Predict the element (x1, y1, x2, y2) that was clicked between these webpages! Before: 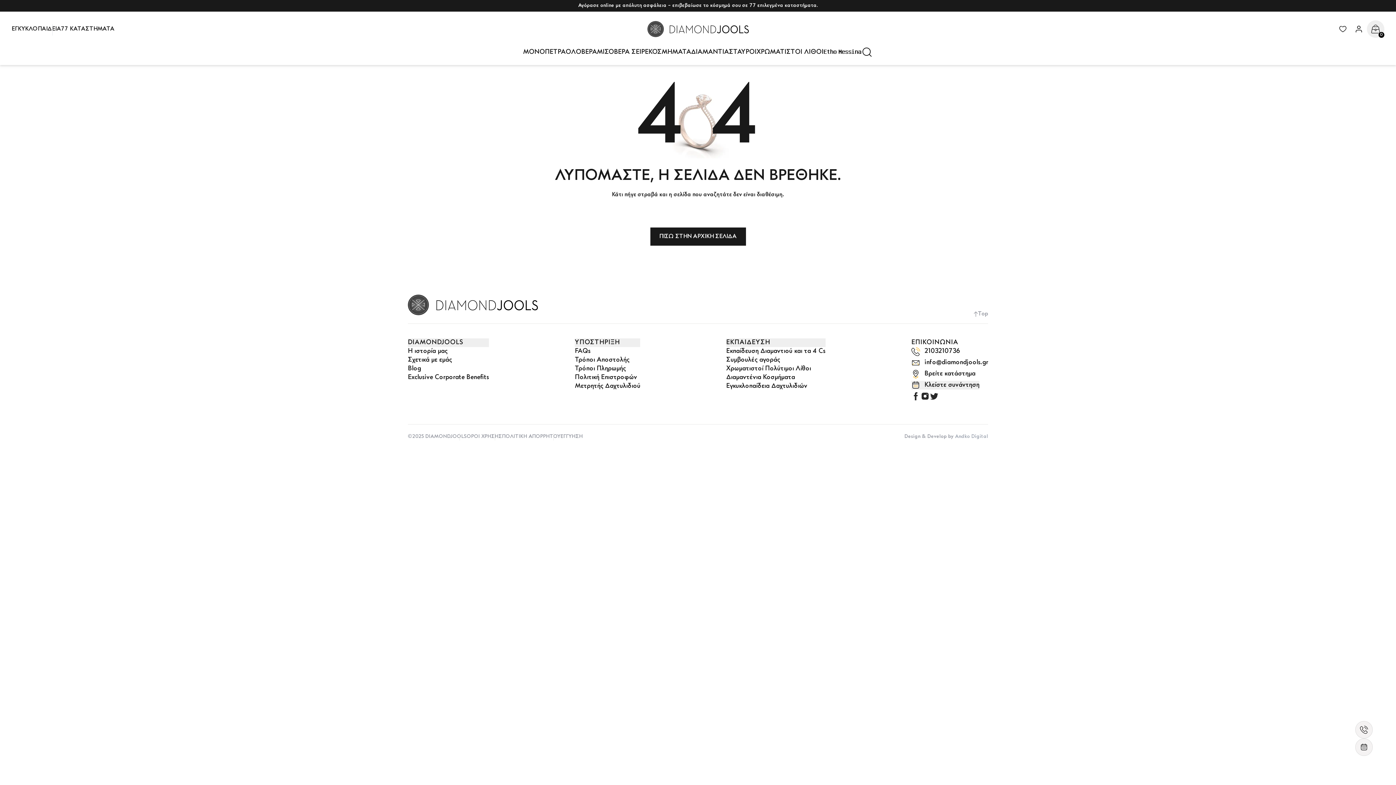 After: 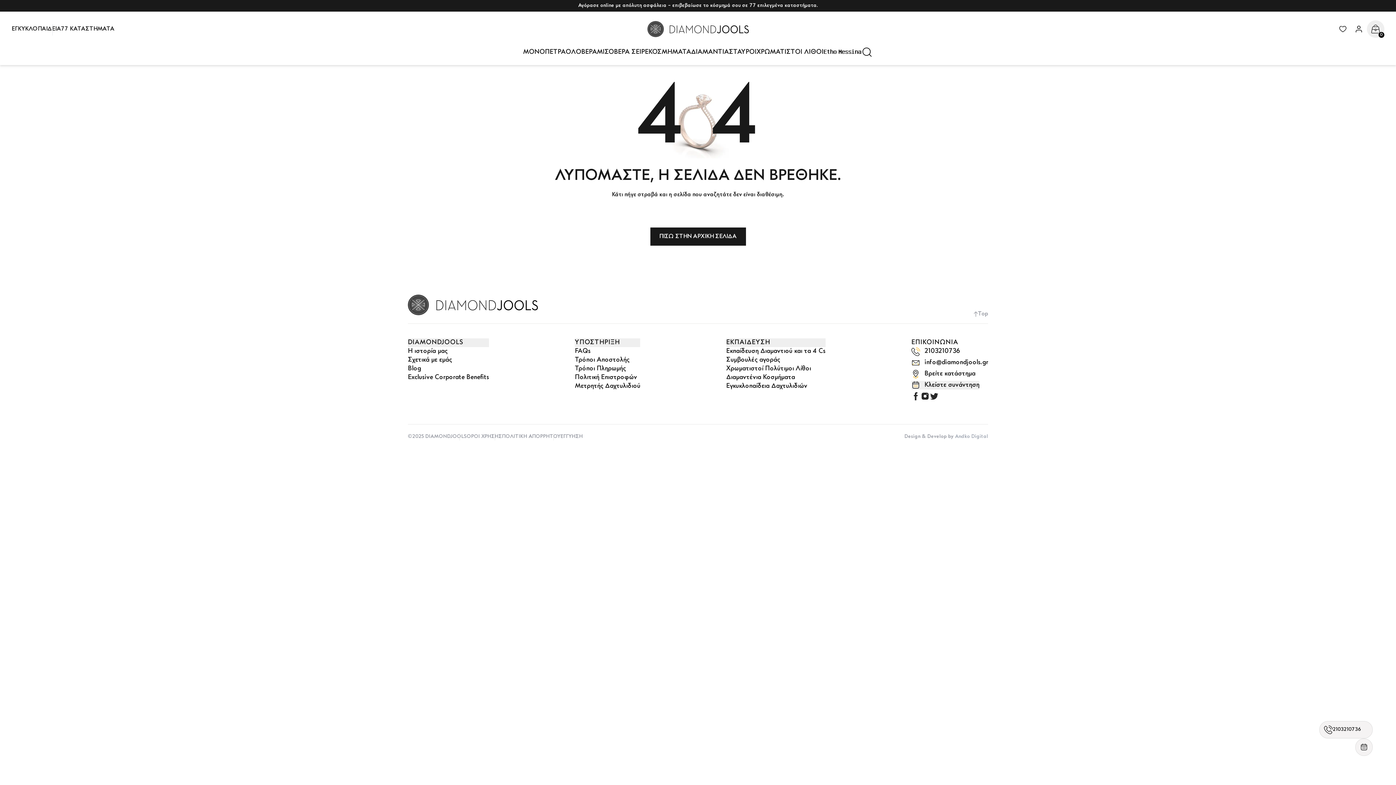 Action: bbox: (1355, 721, 1373, 738)